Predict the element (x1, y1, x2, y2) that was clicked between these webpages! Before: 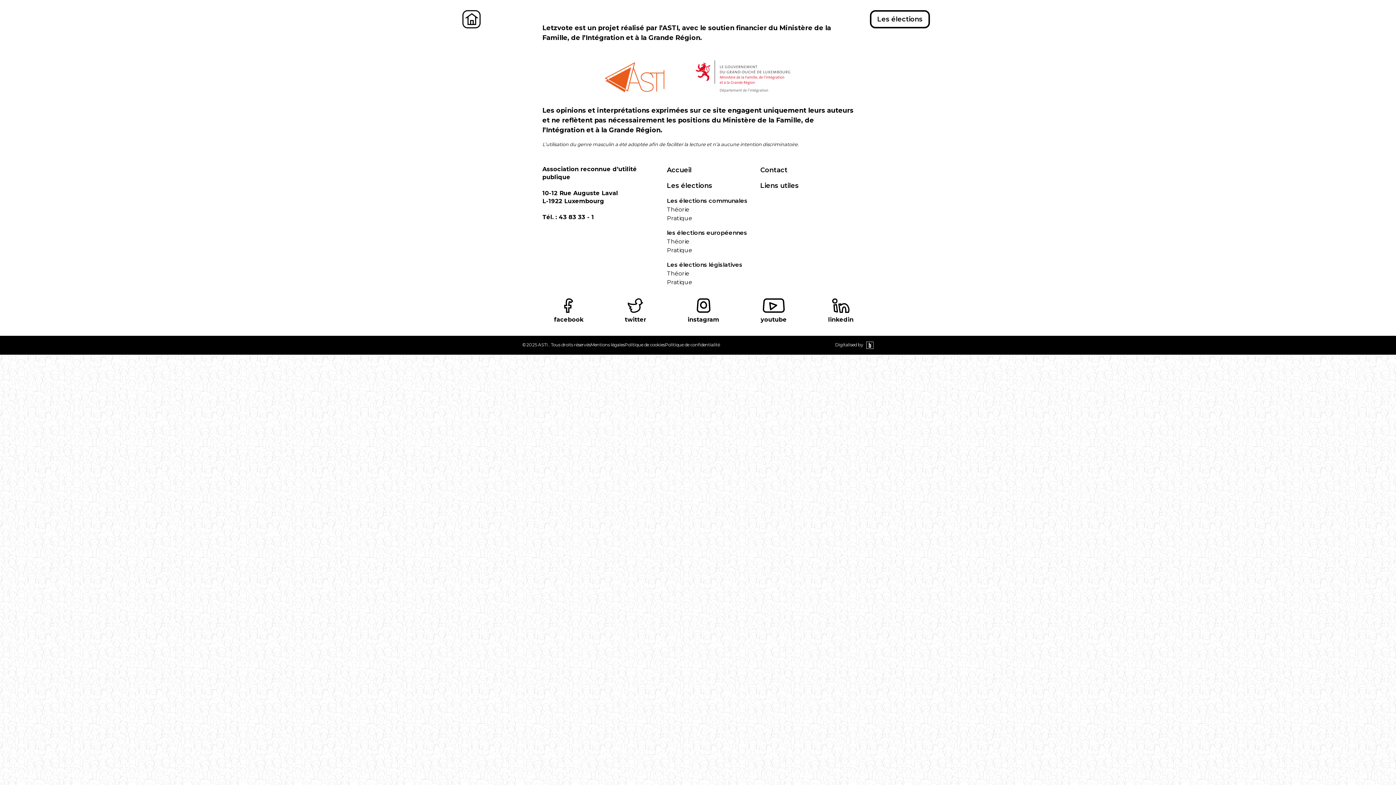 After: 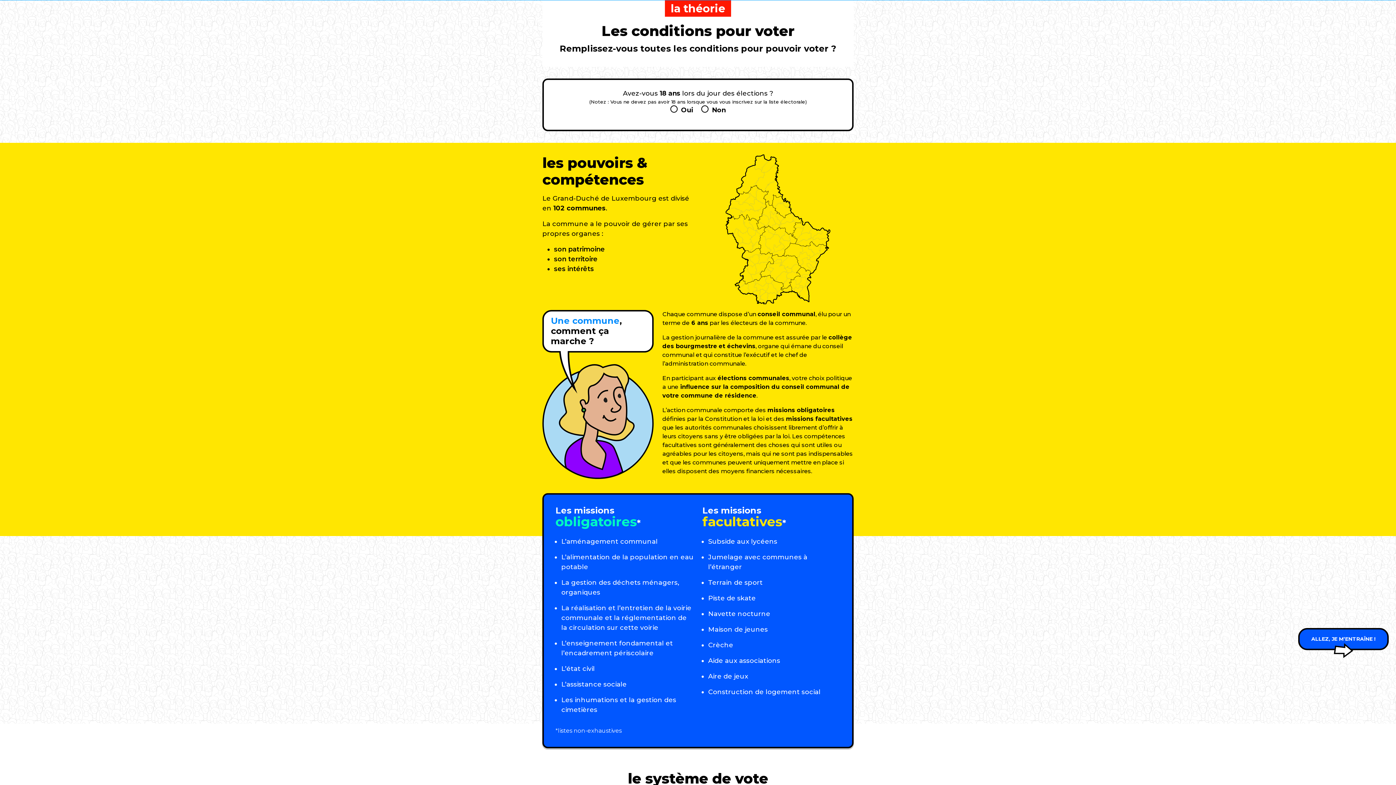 Action: label: Théorie bbox: (667, 206, 689, 213)